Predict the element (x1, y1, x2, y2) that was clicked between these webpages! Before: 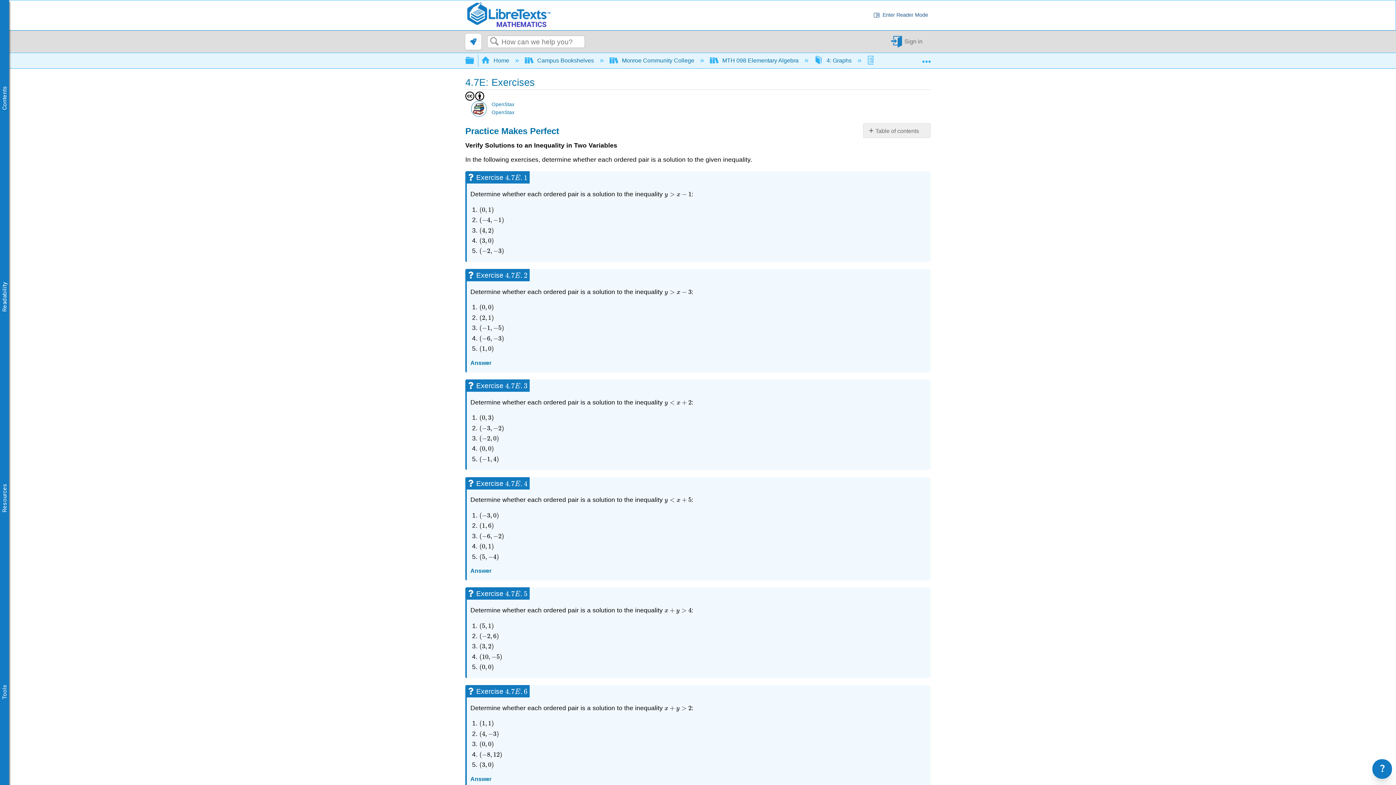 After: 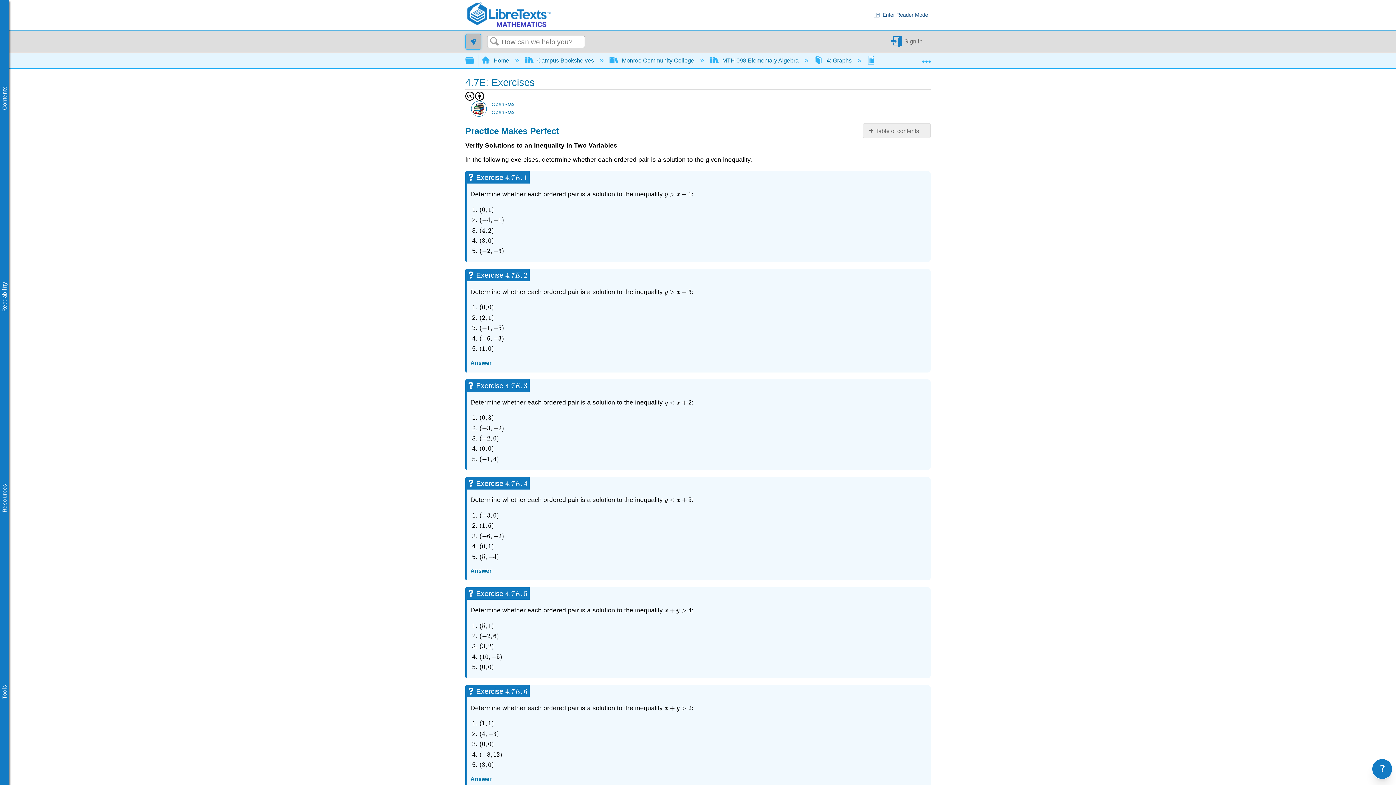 Action: bbox: (465, 33, 481, 49)